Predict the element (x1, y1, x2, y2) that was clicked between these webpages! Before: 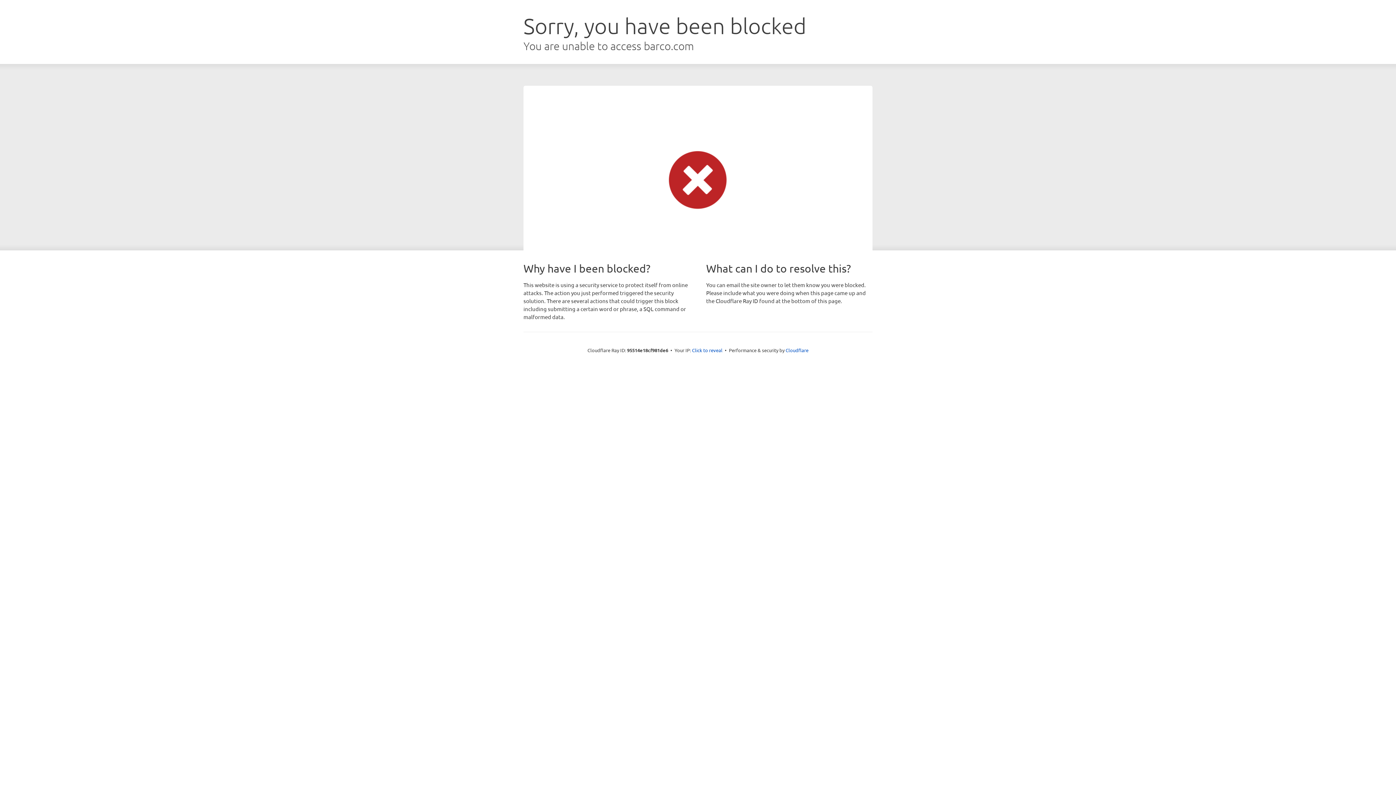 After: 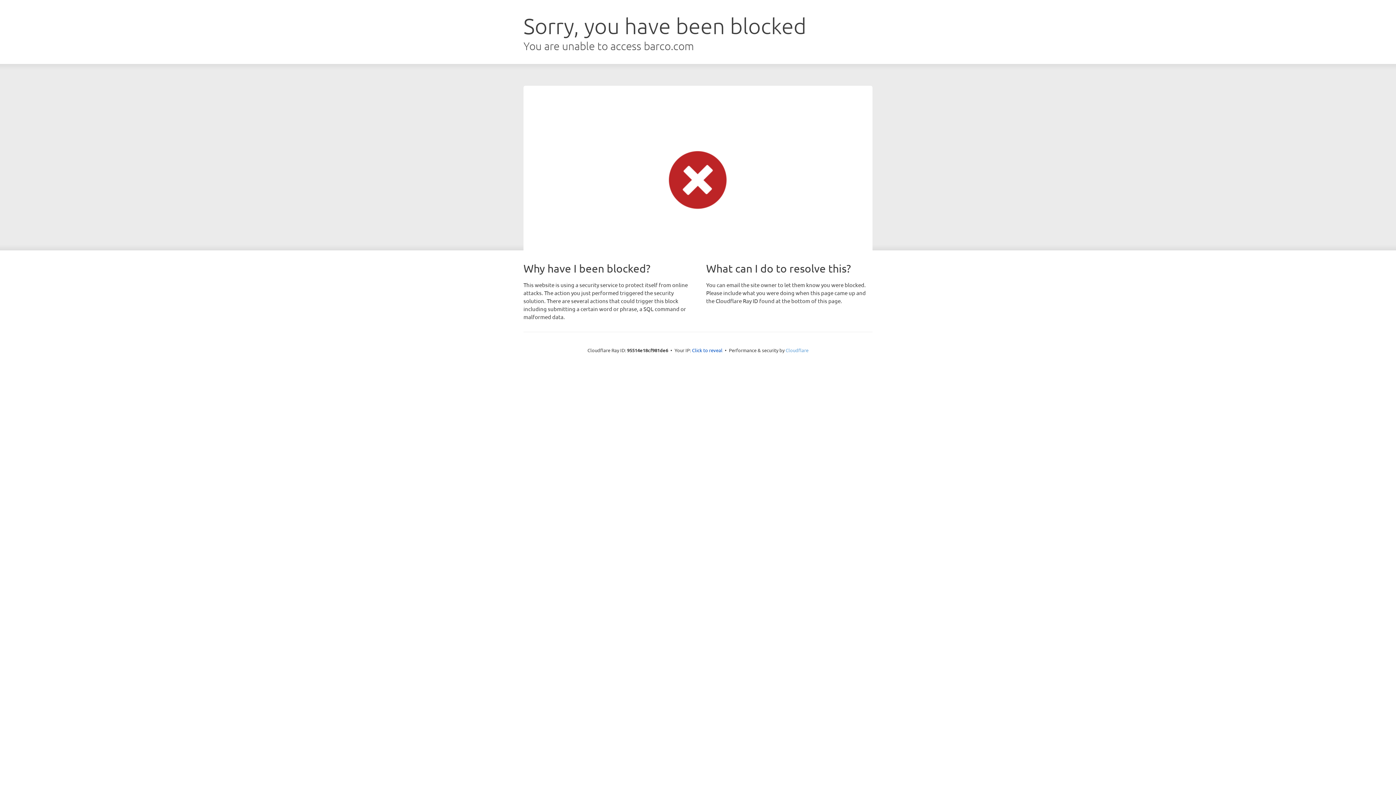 Action: bbox: (785, 347, 808, 353) label: Cloudflare